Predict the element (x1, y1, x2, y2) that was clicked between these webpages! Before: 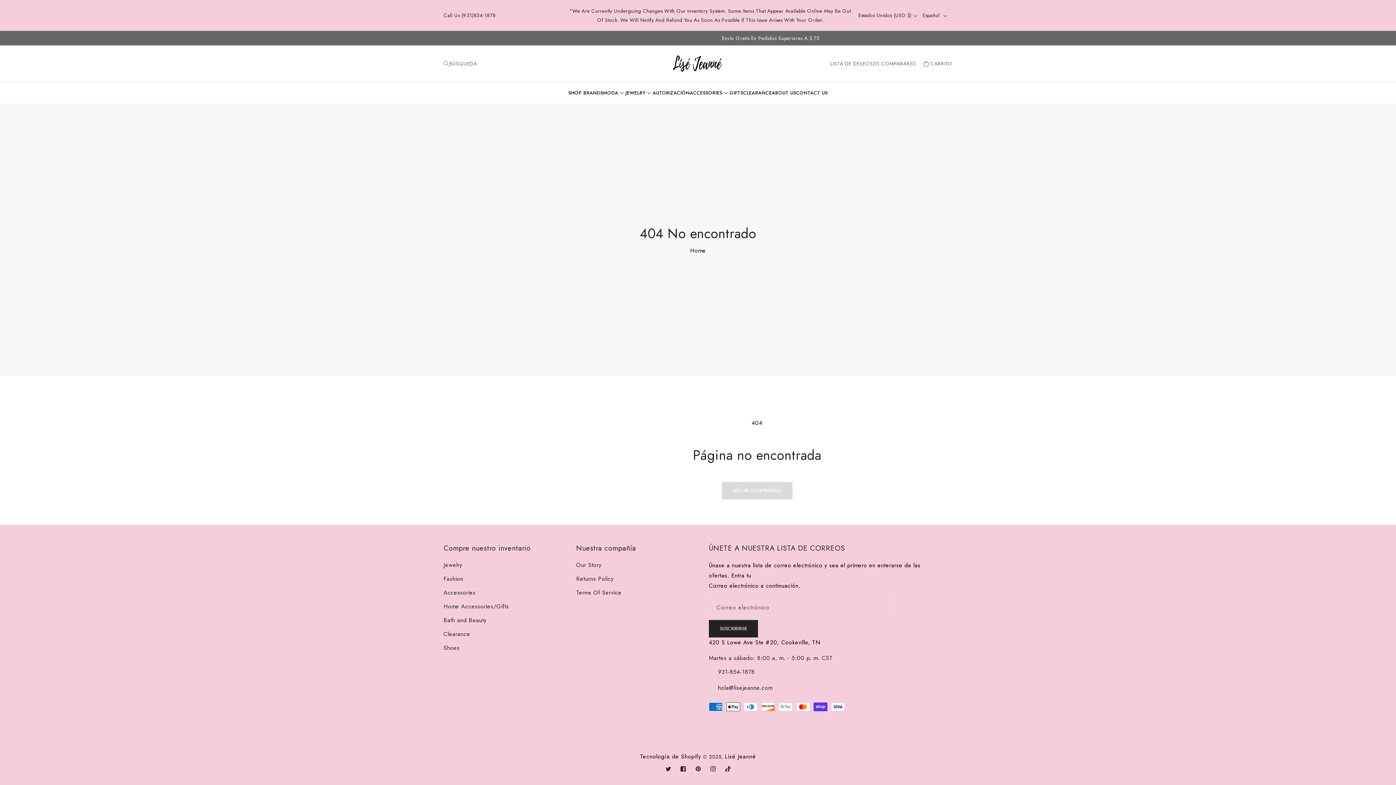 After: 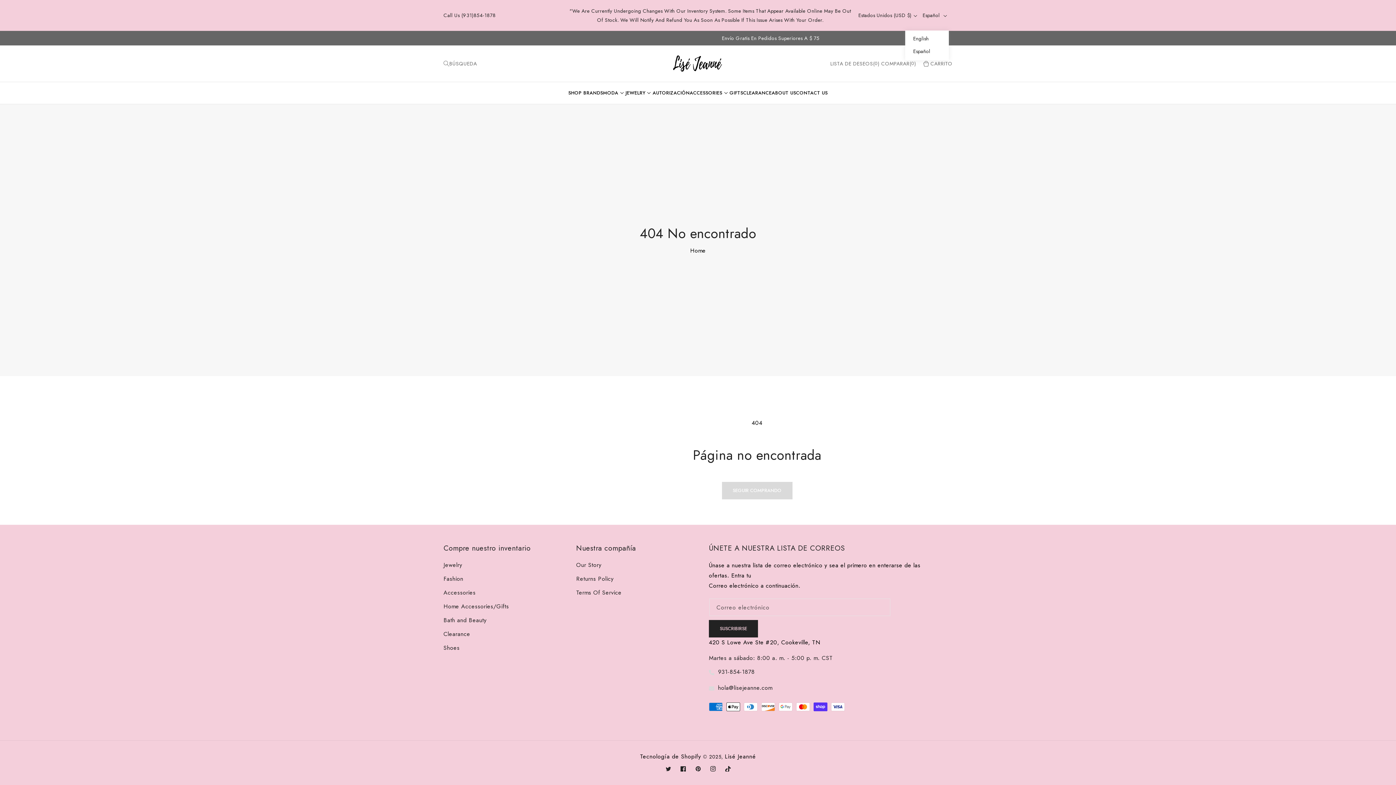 Action: bbox: (922, 4, 949, 26) label: Español